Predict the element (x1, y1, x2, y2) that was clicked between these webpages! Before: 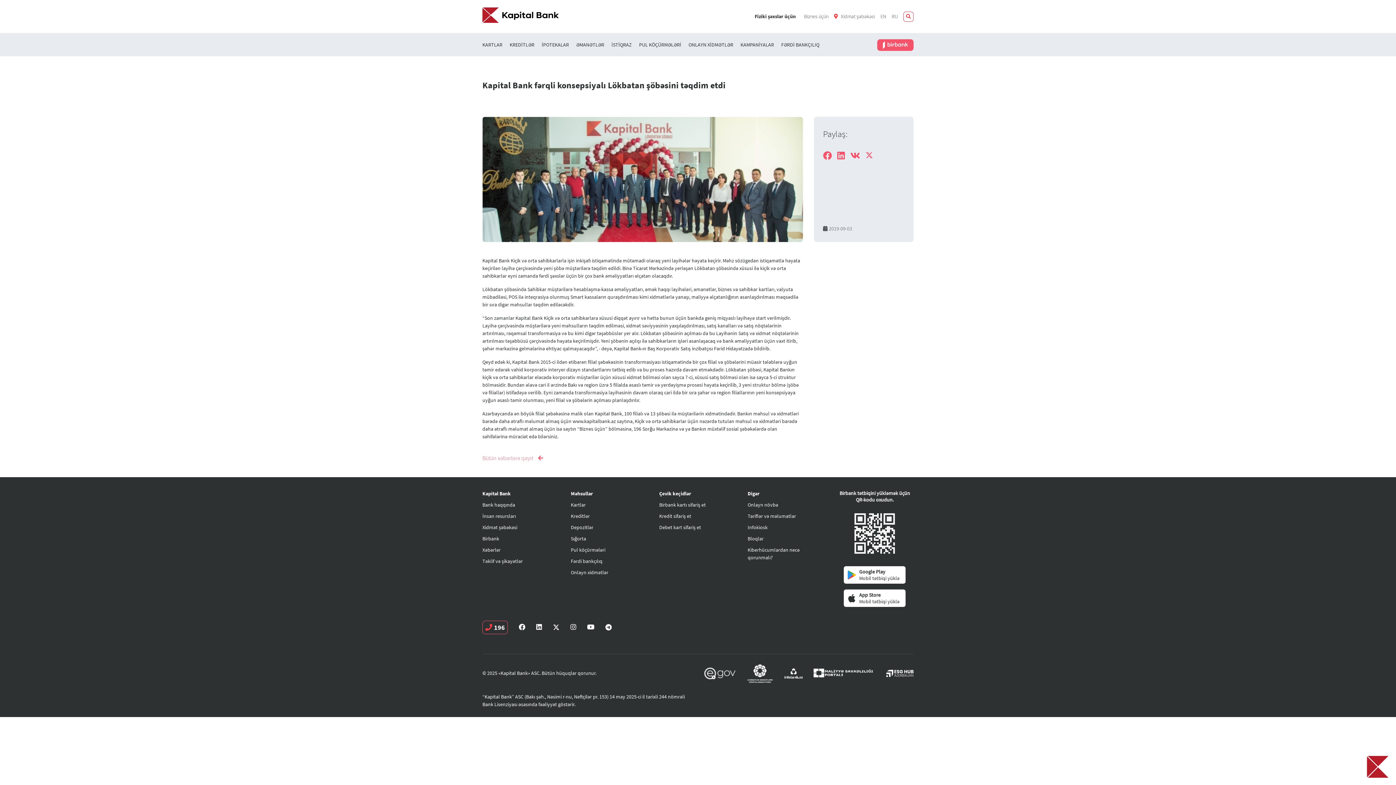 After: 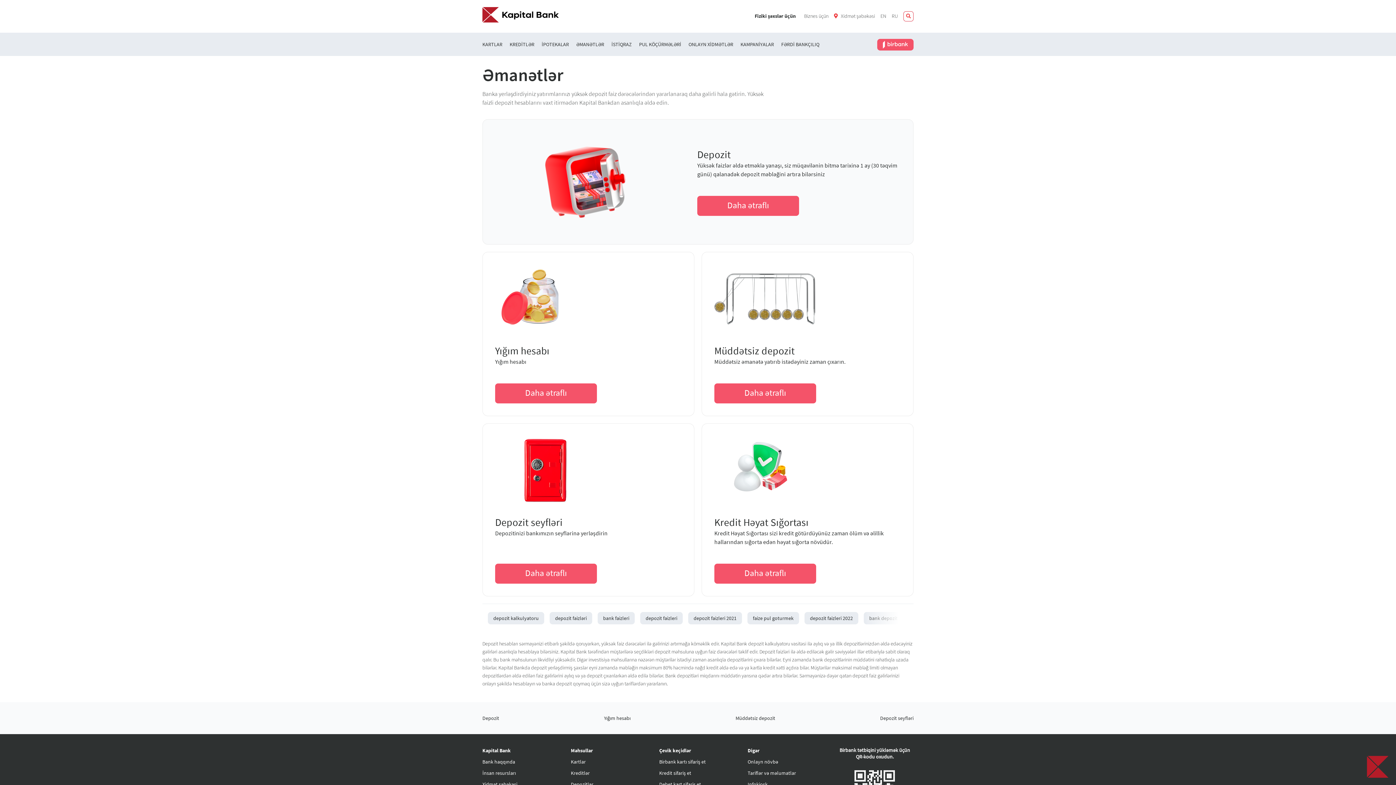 Action: label: ƏMANƏTLƏR bbox: (576, 33, 604, 56)